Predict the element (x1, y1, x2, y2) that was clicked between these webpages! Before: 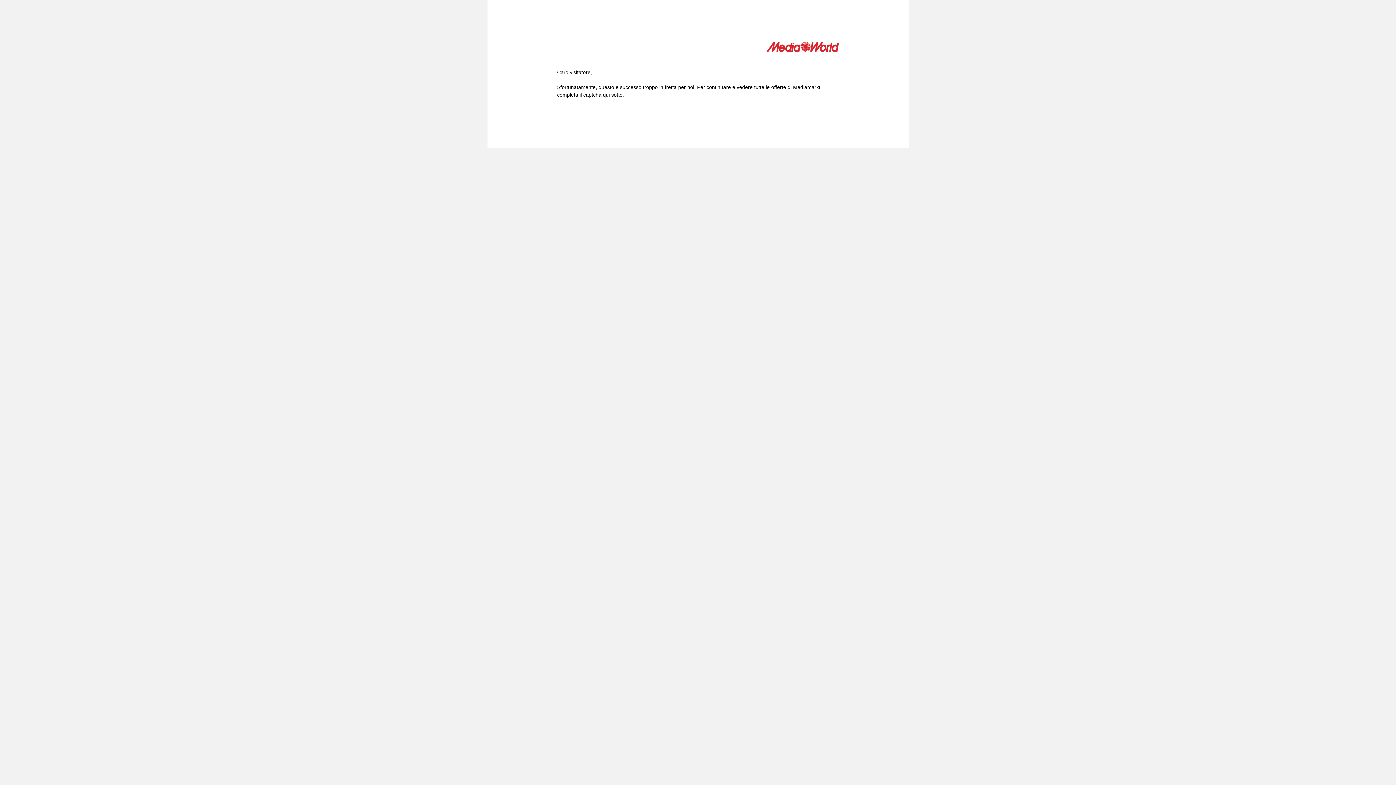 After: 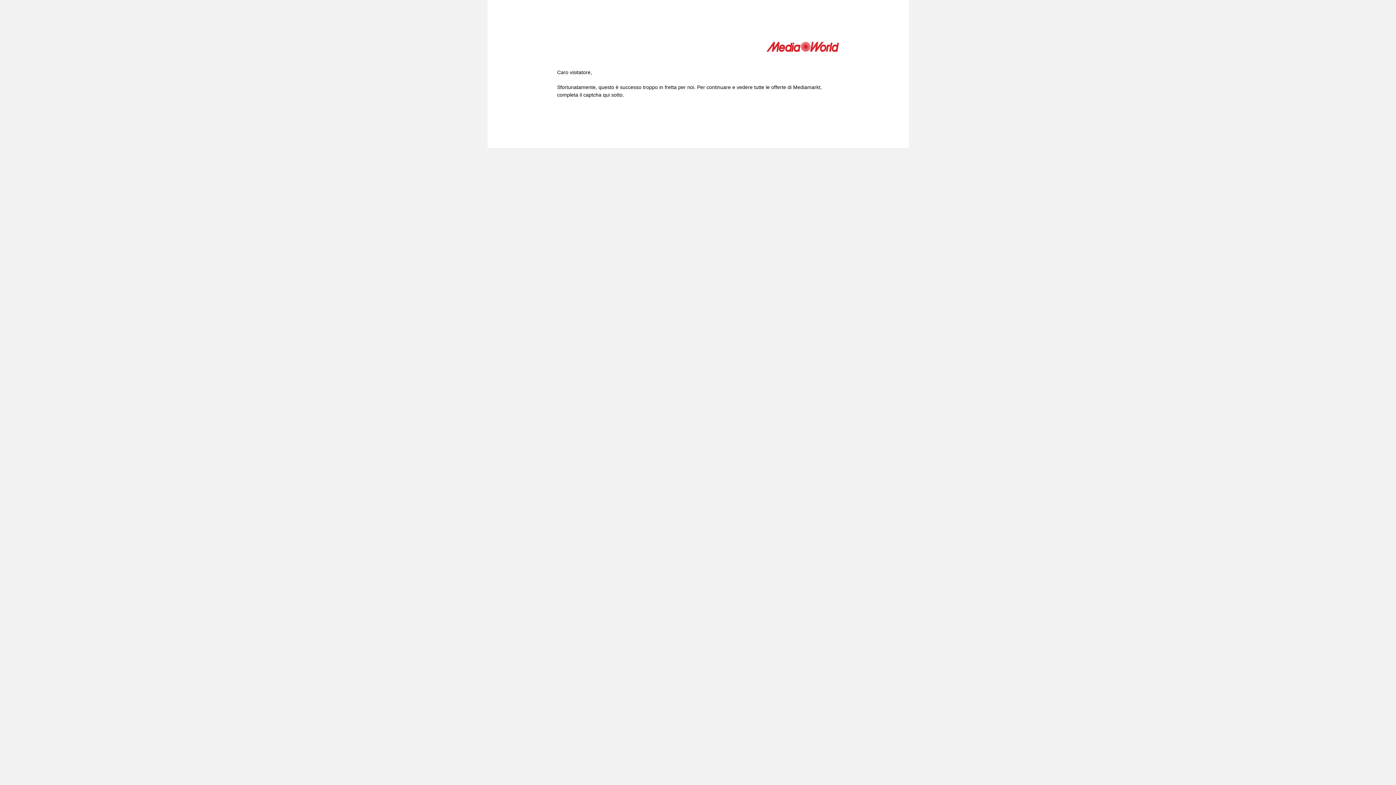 Action: bbox: (766, 41, 839, 54)